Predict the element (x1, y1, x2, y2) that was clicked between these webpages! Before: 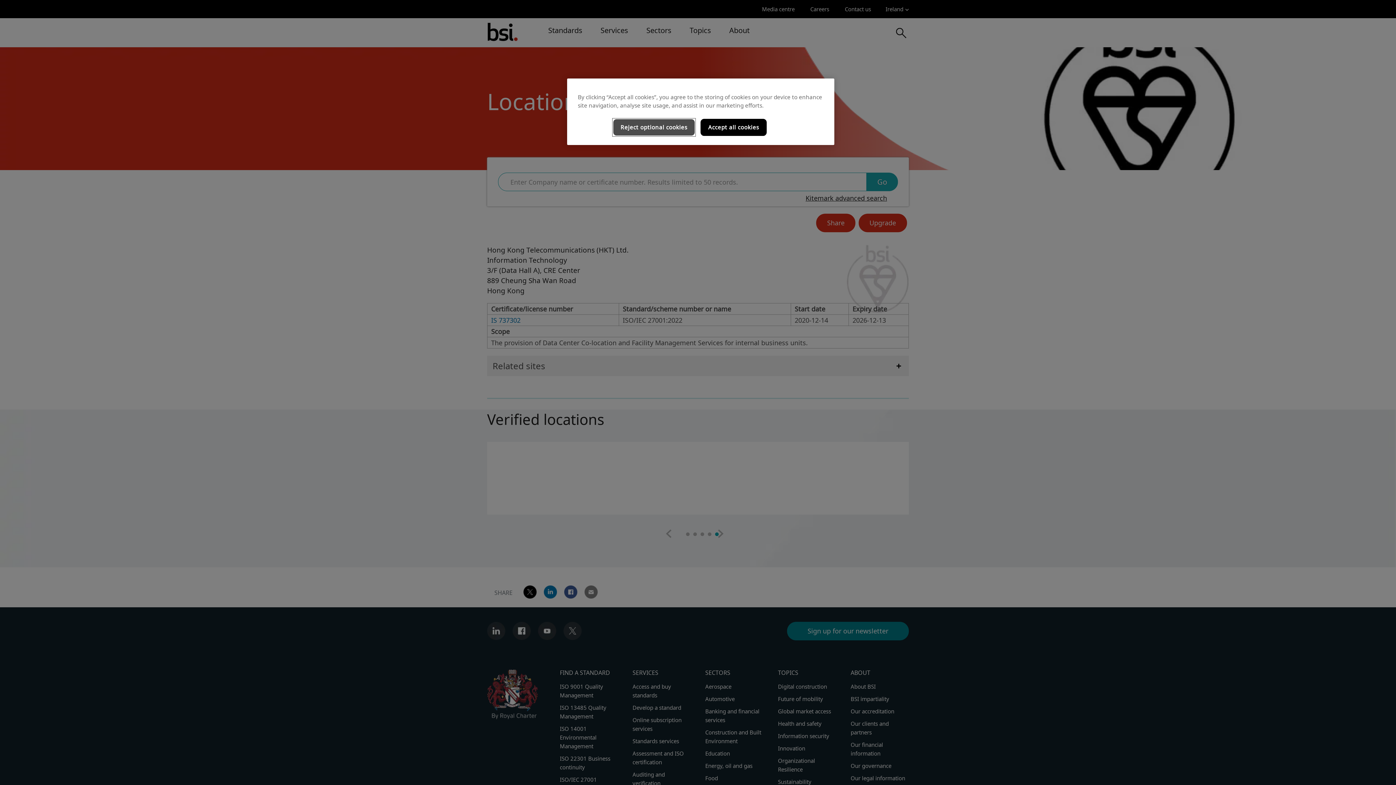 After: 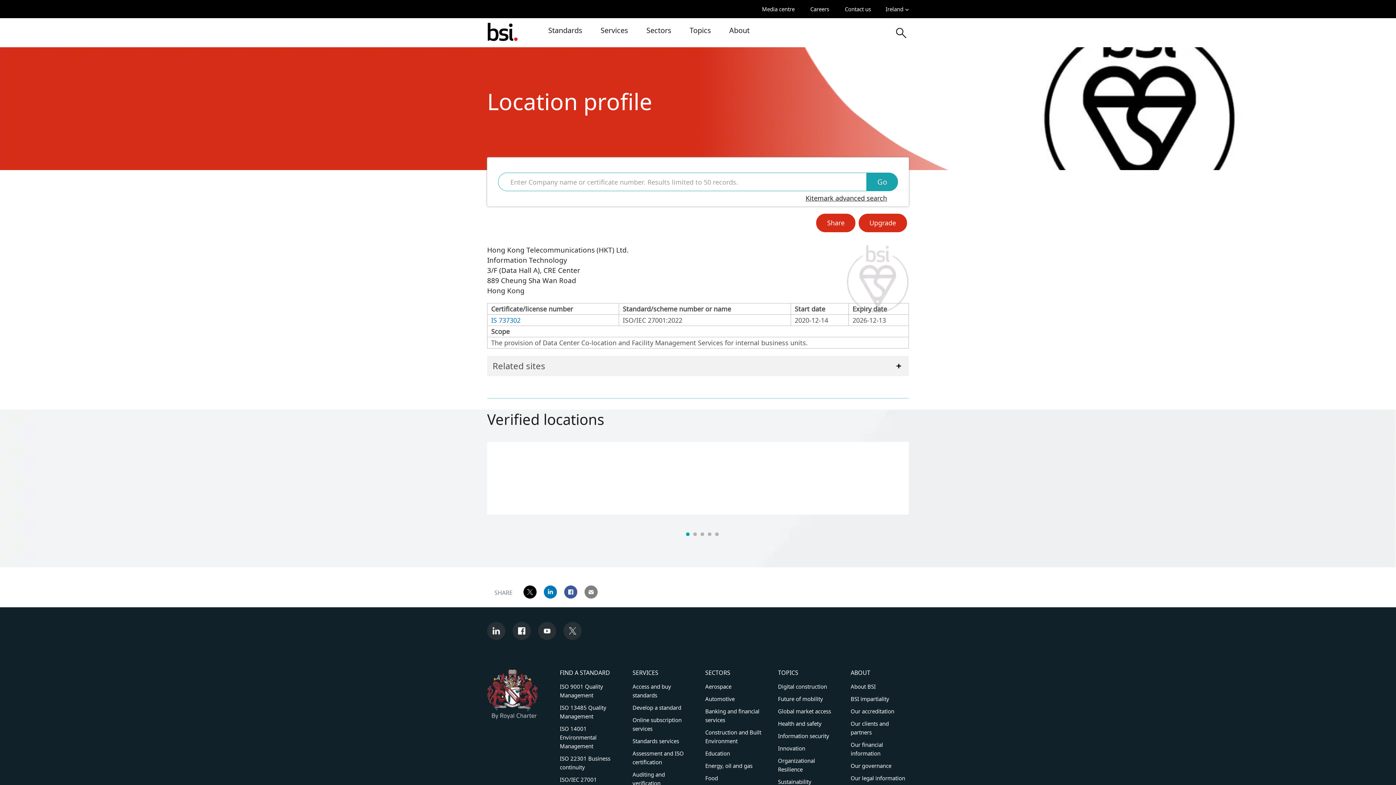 Action: label: Accept all cookies bbox: (700, 118, 766, 136)